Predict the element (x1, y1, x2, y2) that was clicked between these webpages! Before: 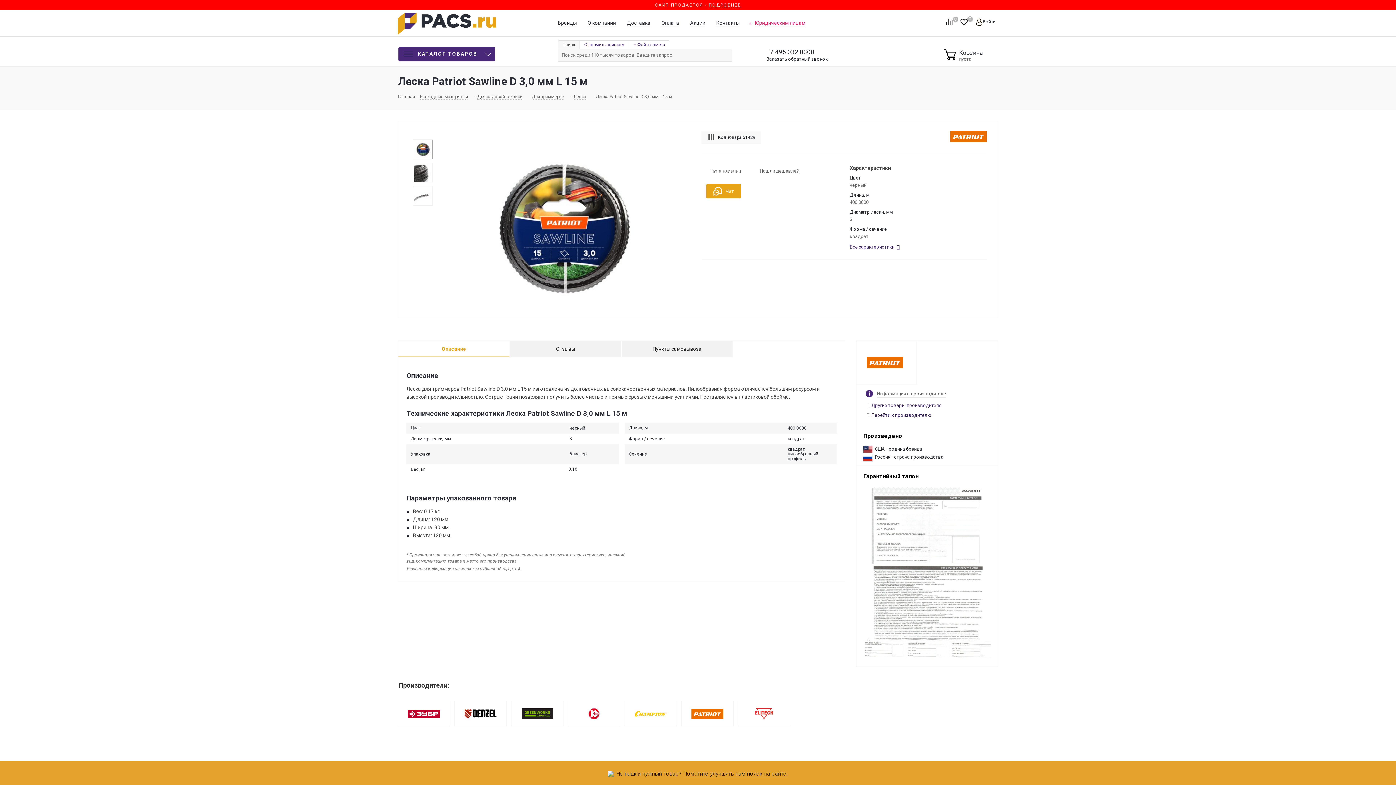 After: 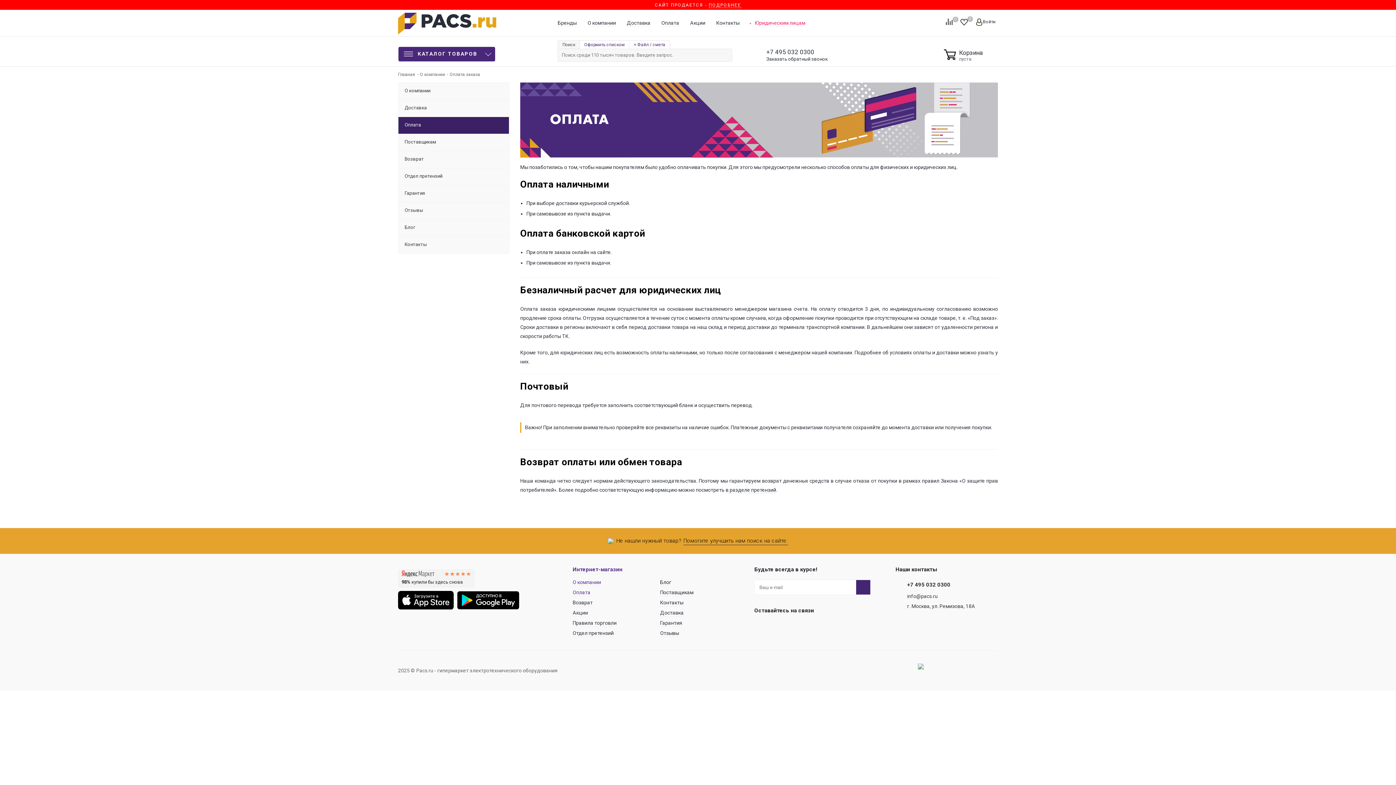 Action: bbox: (661, 19, 679, 26) label: Оплата